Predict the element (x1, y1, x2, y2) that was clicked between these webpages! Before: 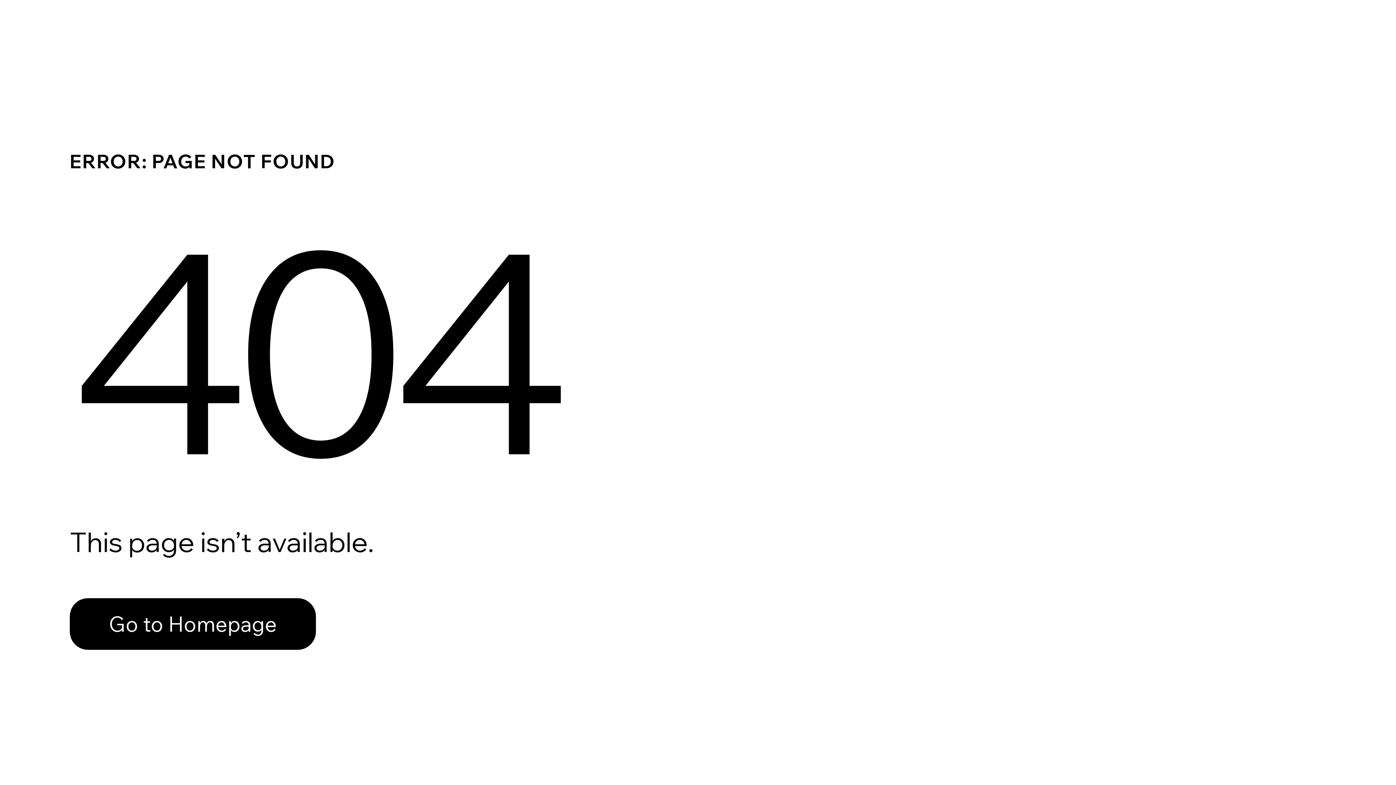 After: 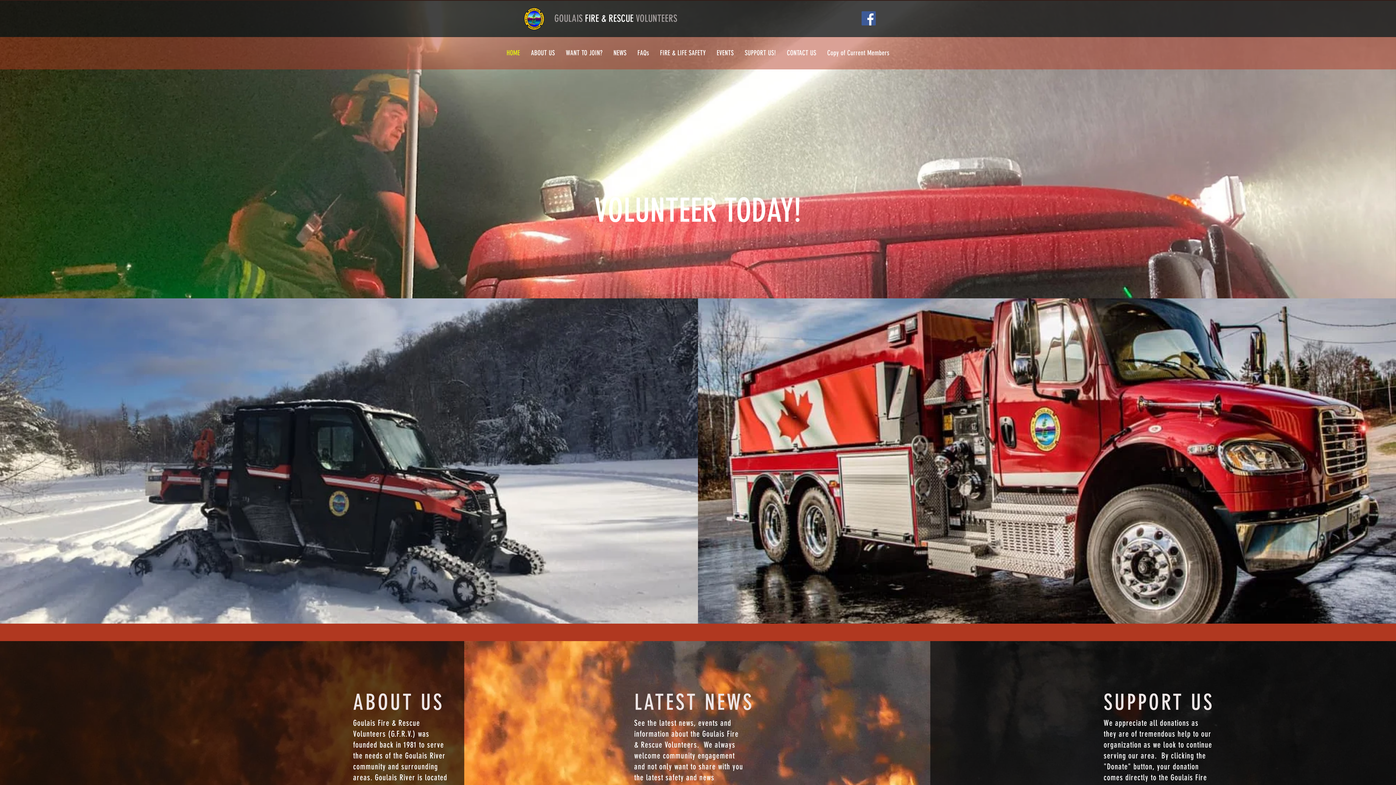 Action: label: Go to Homepage bbox: (69, 582, 768, 659)